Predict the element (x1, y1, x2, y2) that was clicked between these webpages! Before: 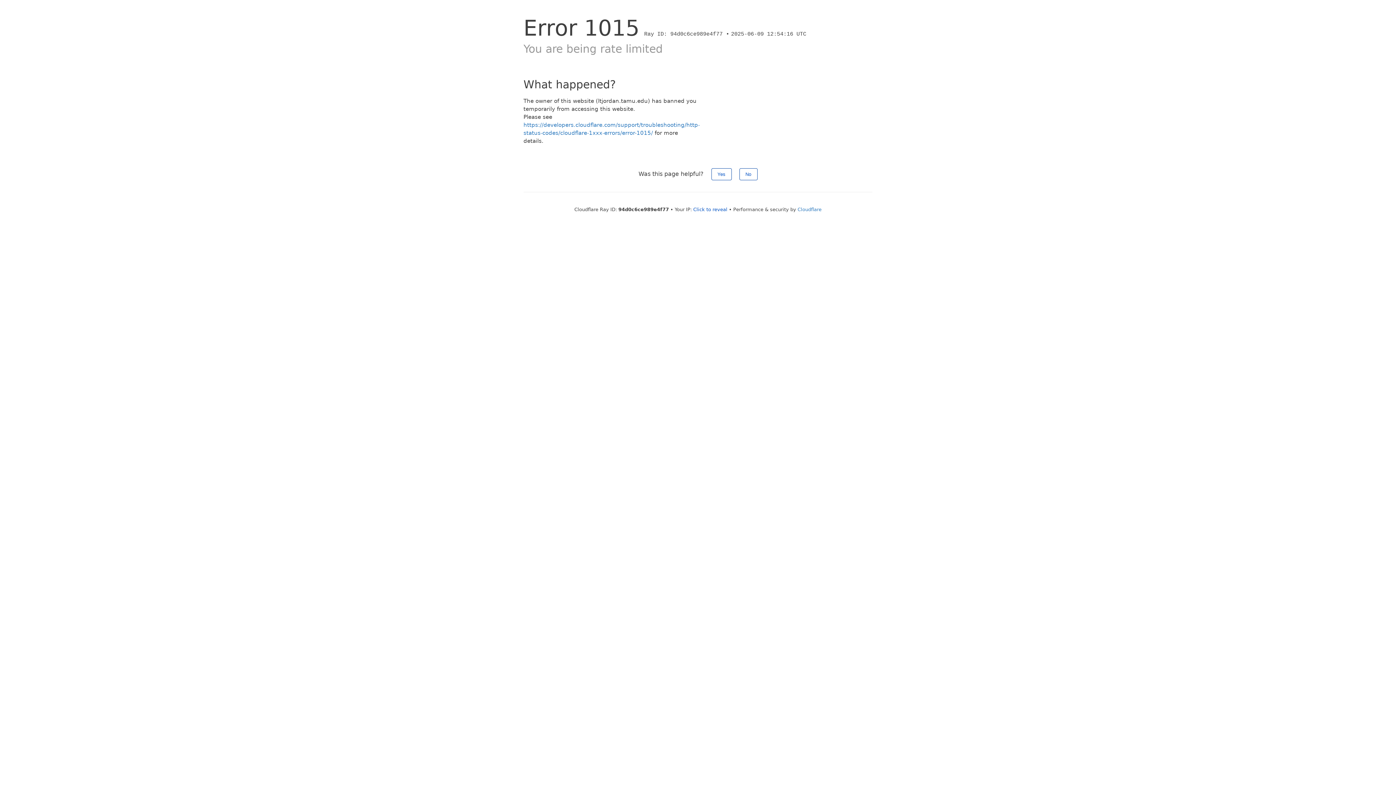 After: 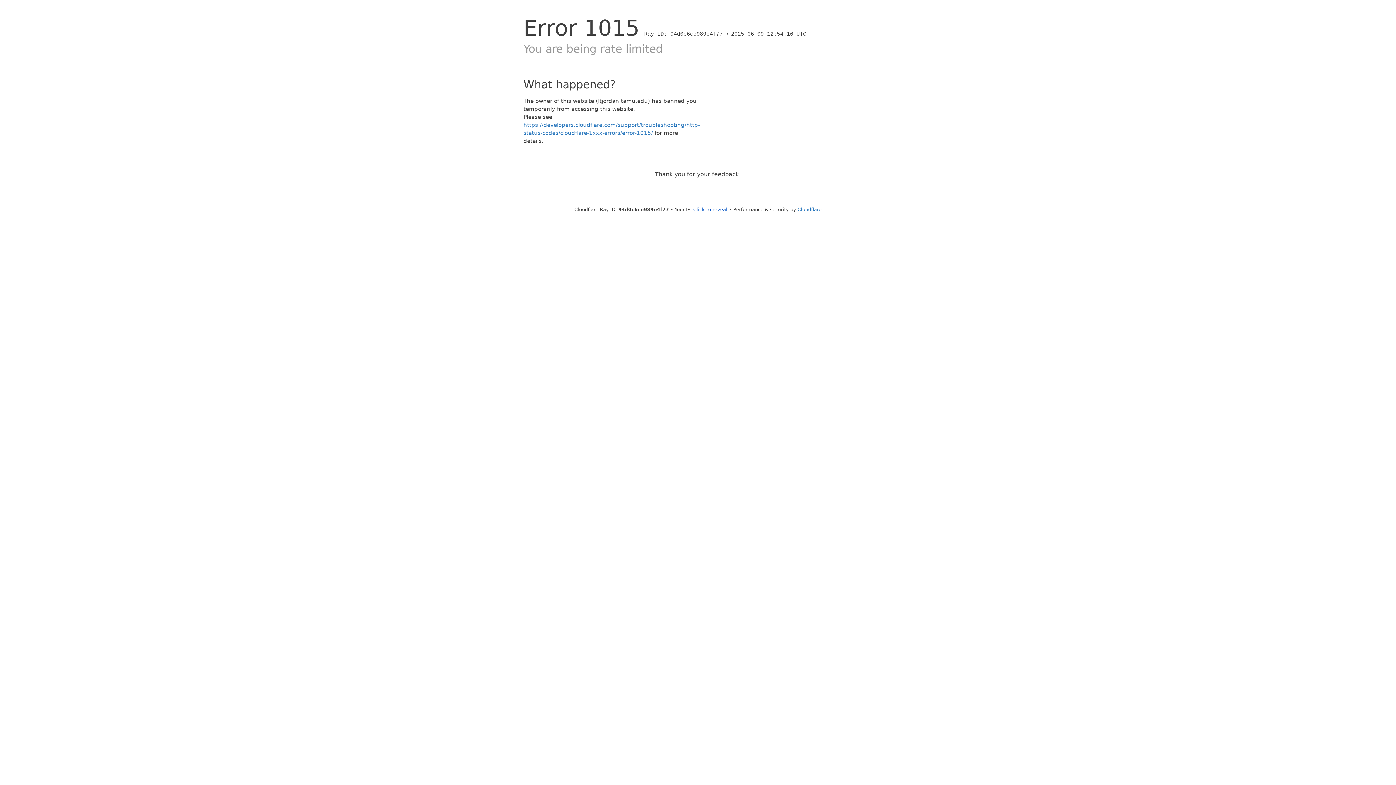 Action: bbox: (711, 168, 731, 180) label: Yes